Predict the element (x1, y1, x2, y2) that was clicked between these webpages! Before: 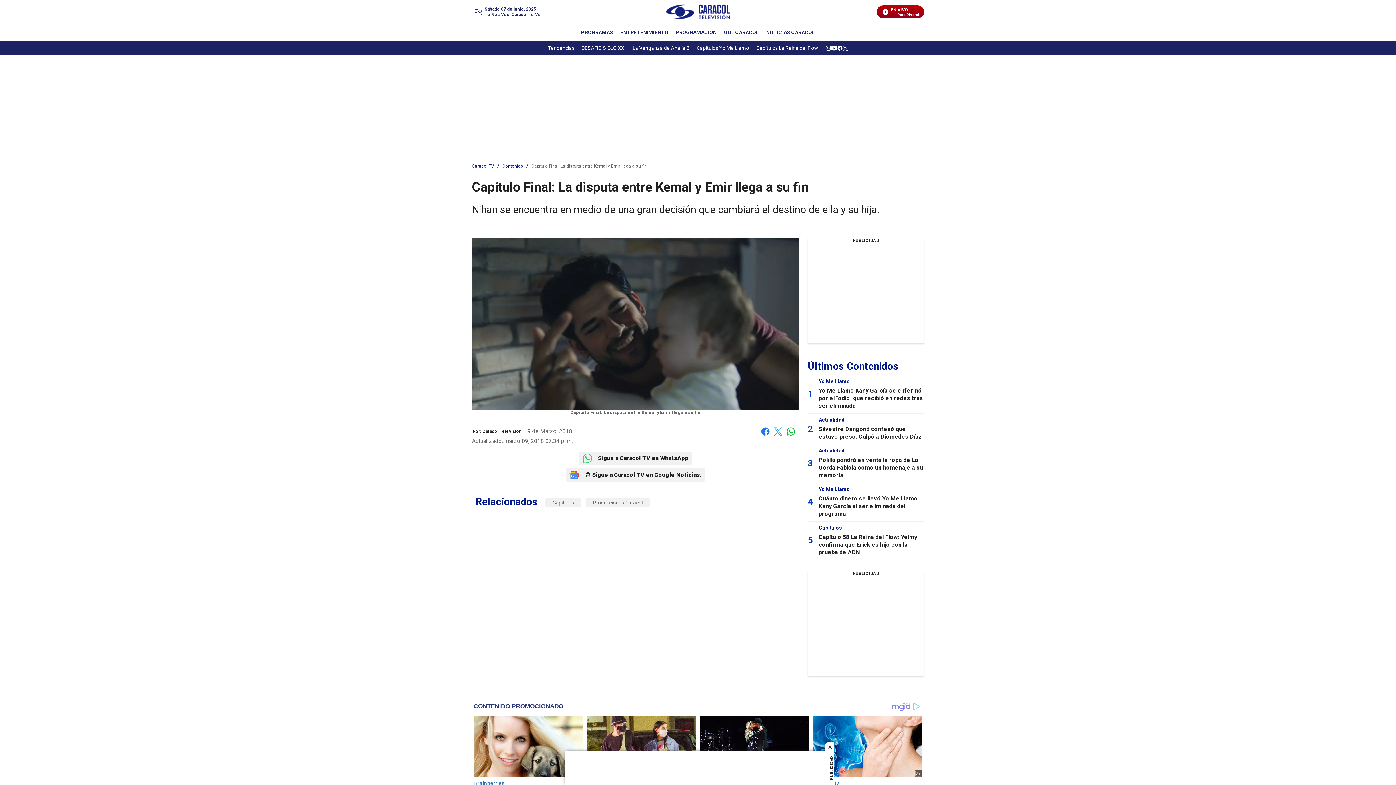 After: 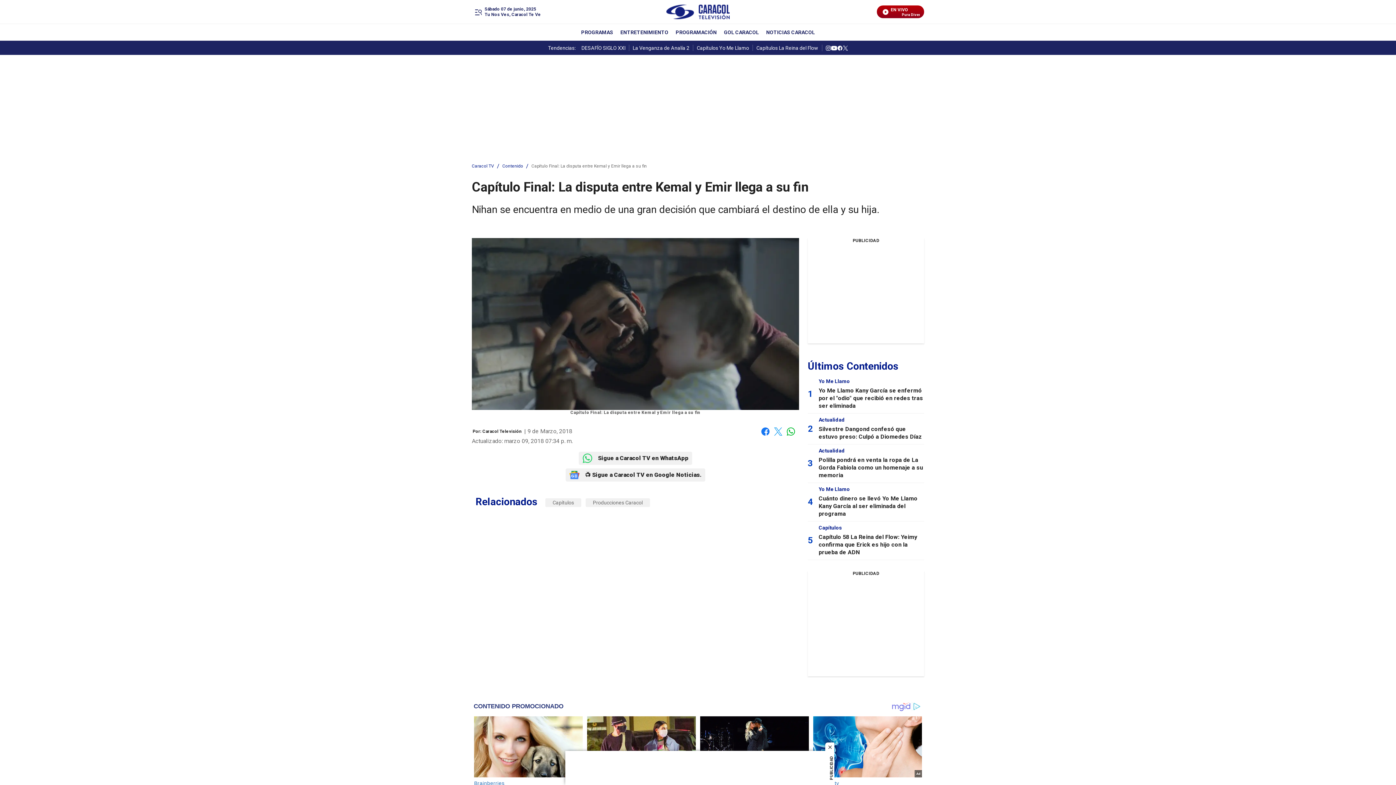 Action: label: youtube bbox: (831, 44, 837, 50)